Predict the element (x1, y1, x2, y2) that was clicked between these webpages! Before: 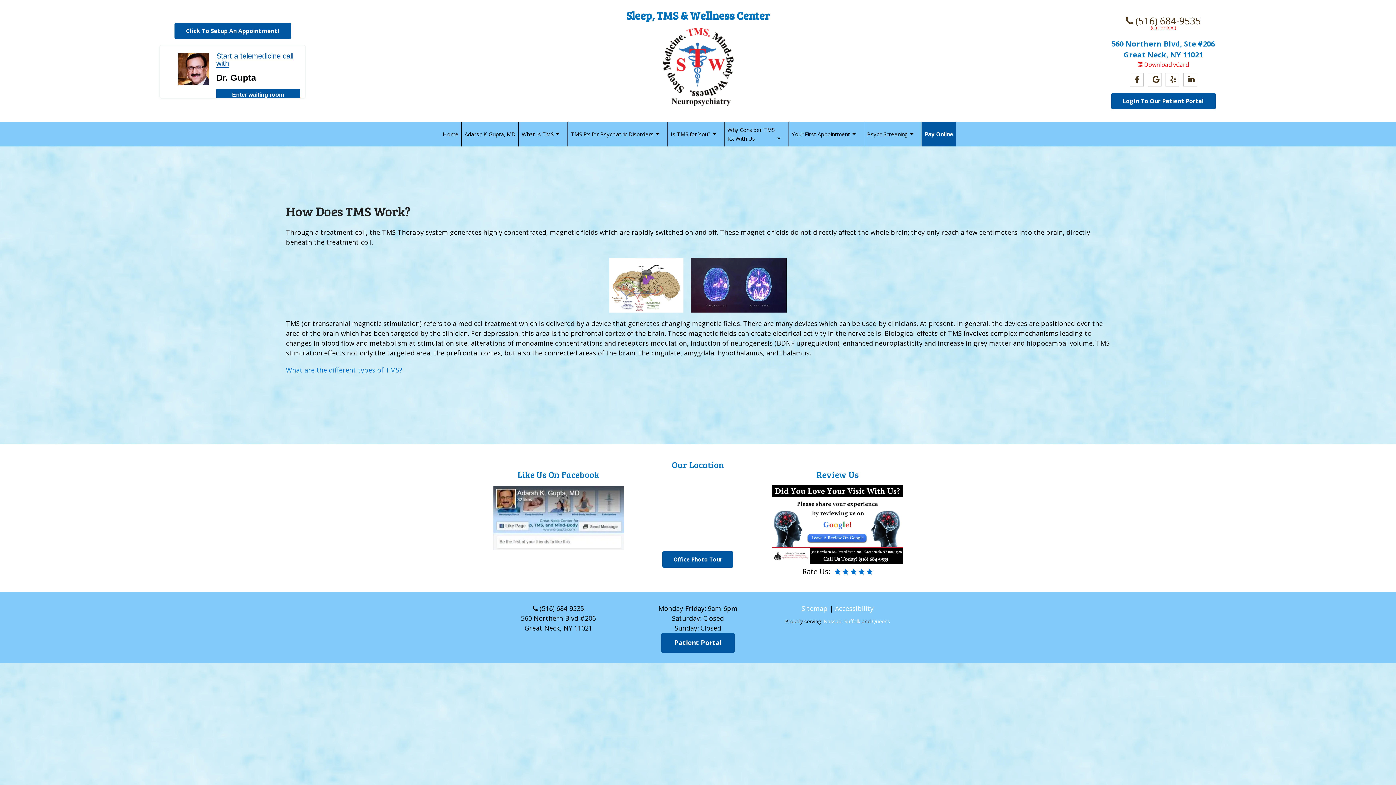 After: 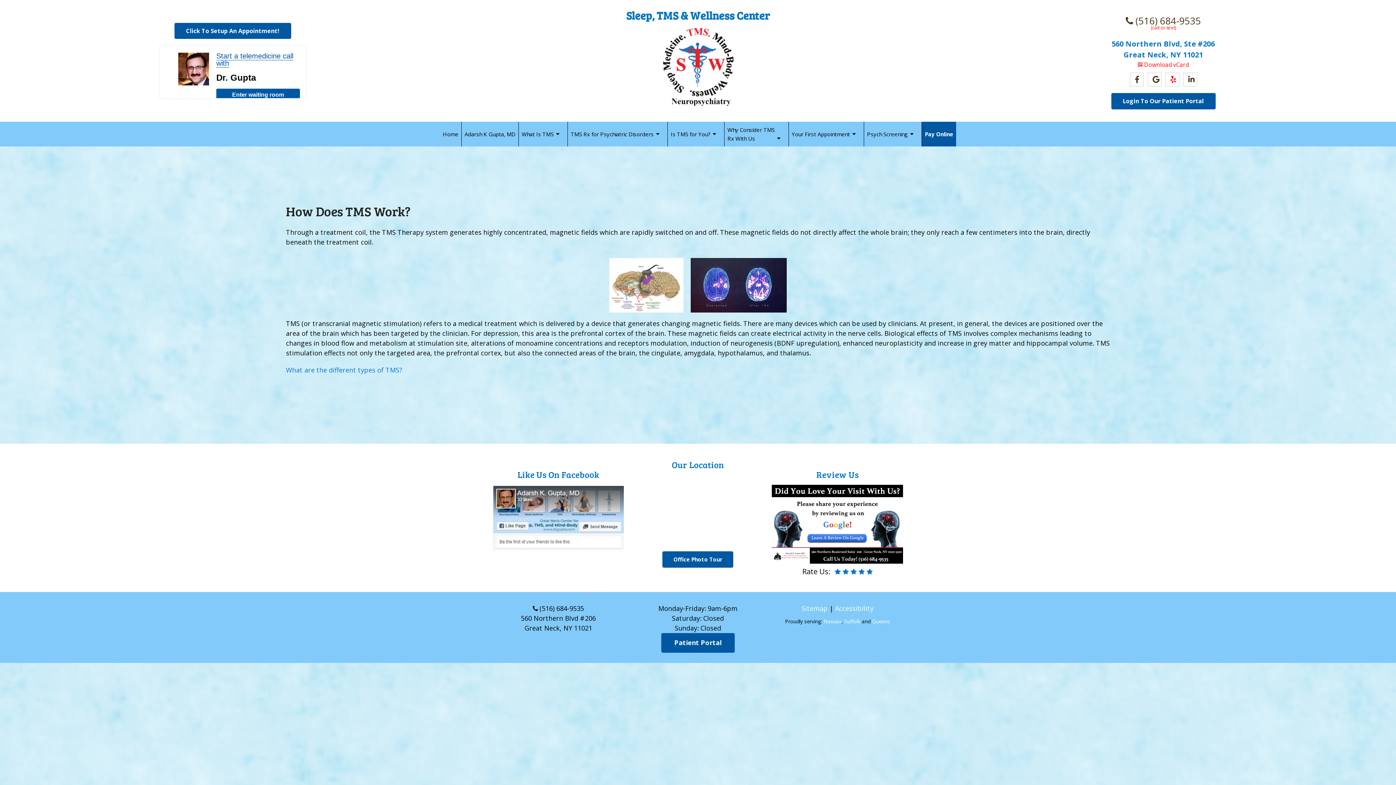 Action: bbox: (1165, 72, 1179, 86)